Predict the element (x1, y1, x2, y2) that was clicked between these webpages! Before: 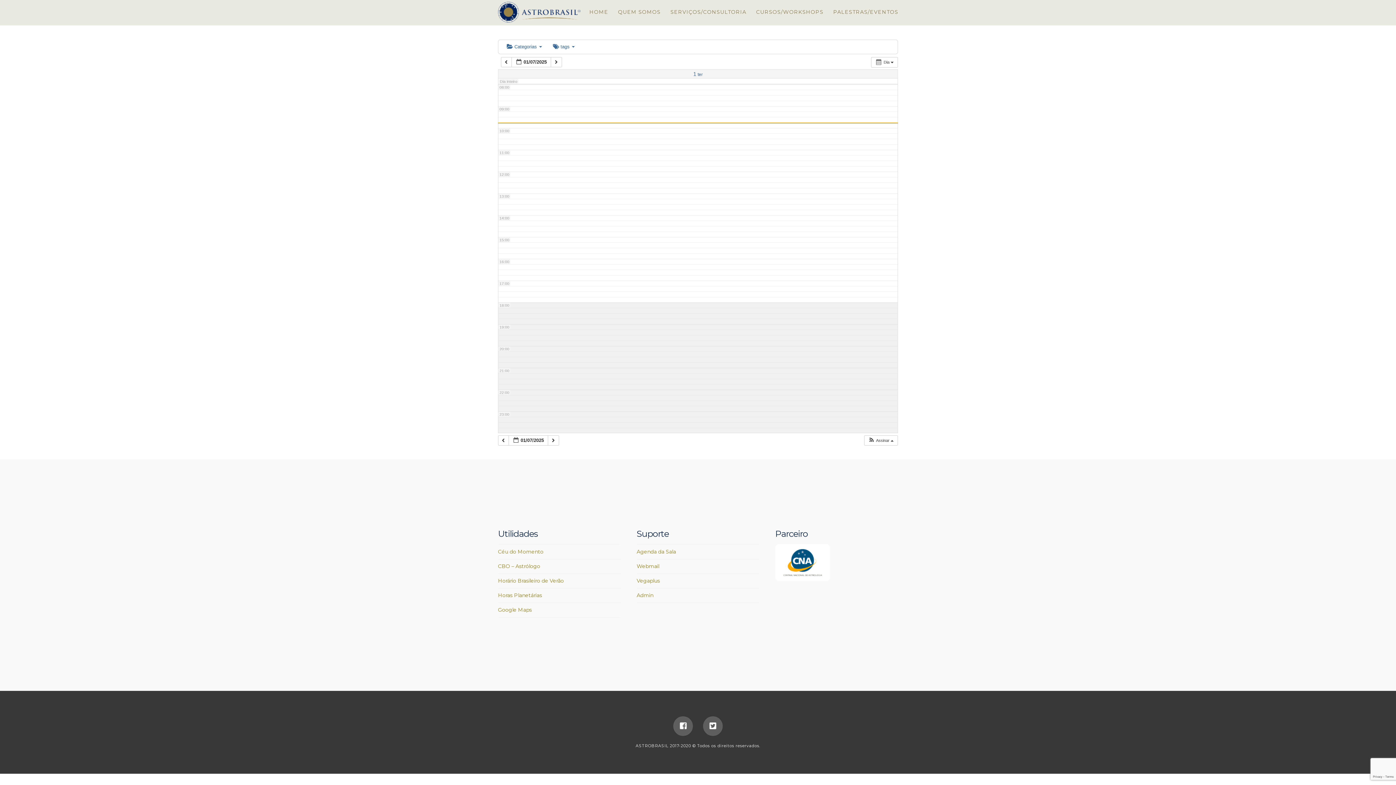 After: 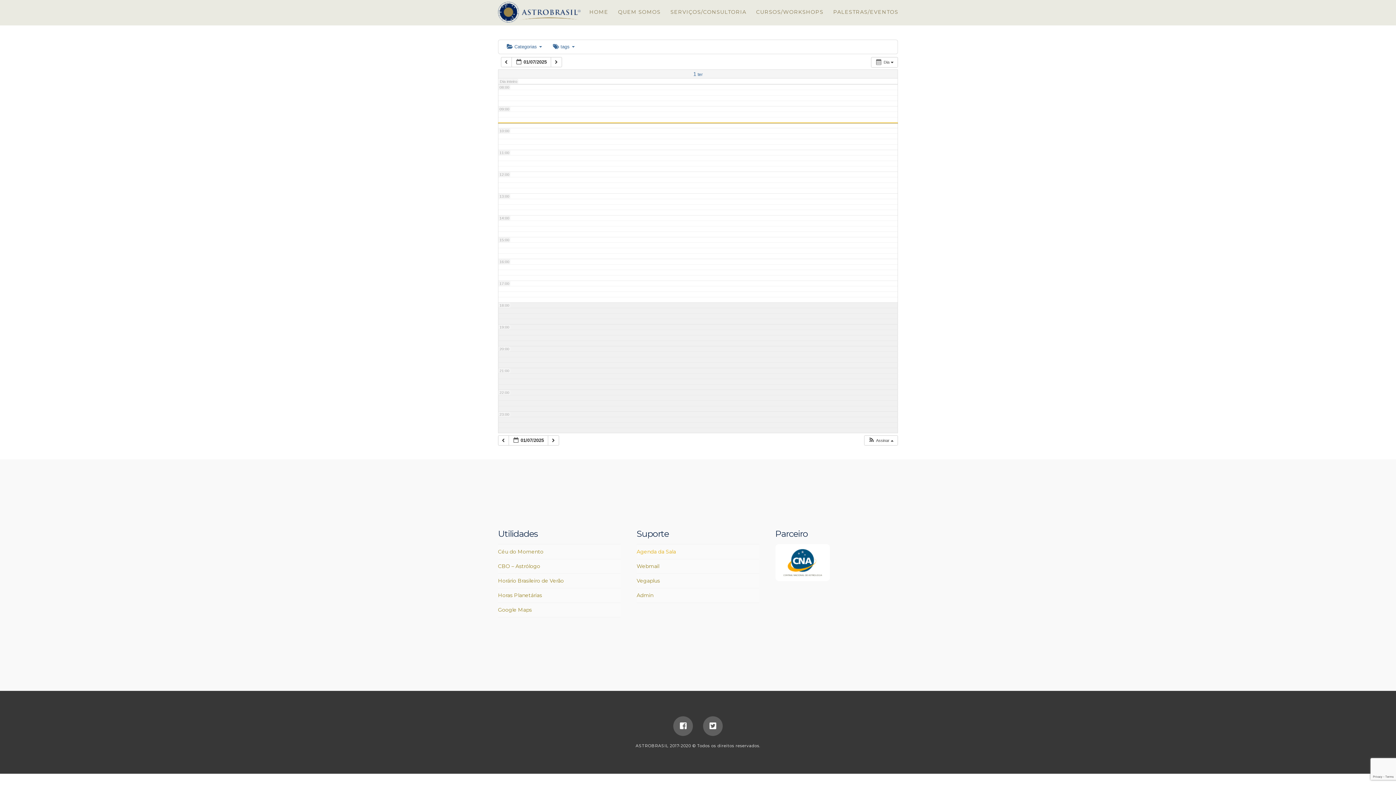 Action: bbox: (636, 548, 676, 555) label: Agenda da Sala